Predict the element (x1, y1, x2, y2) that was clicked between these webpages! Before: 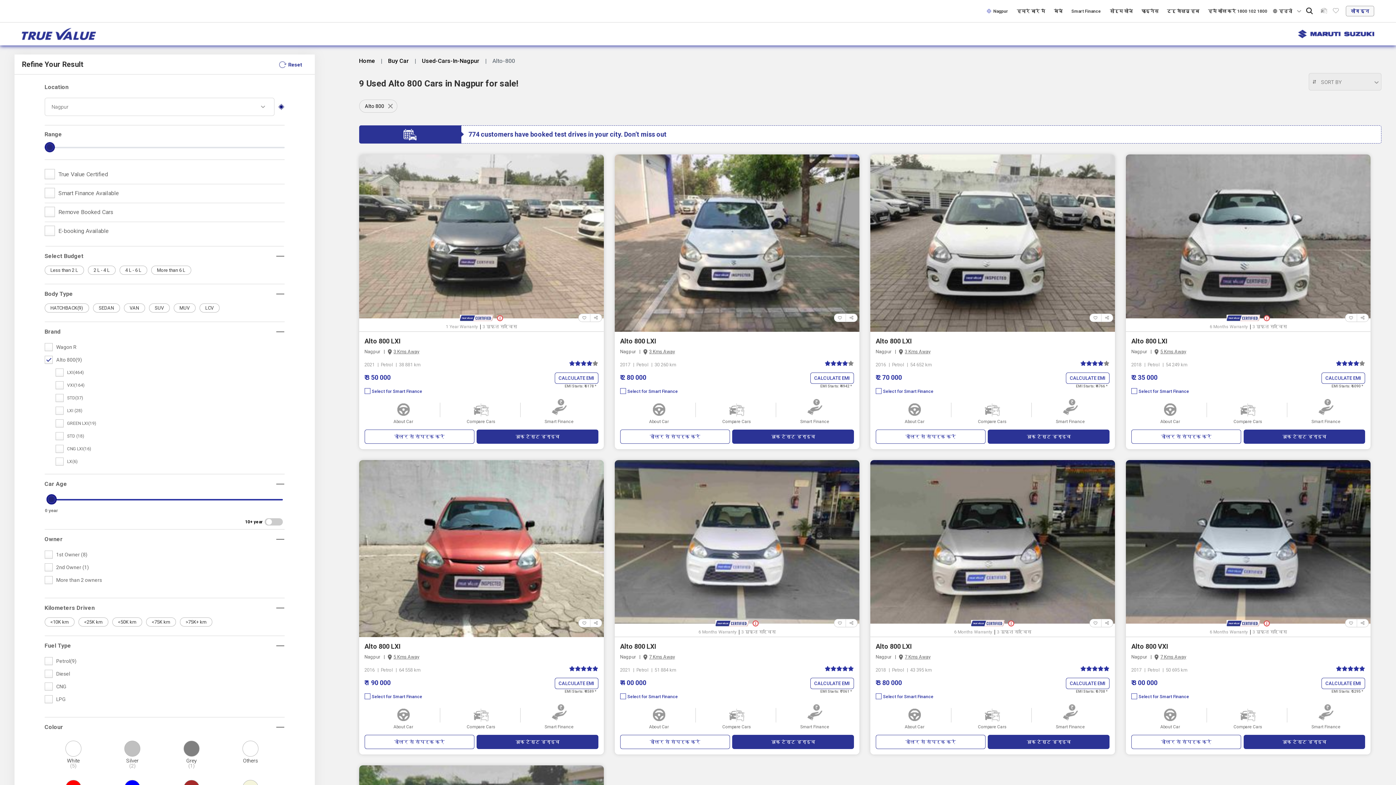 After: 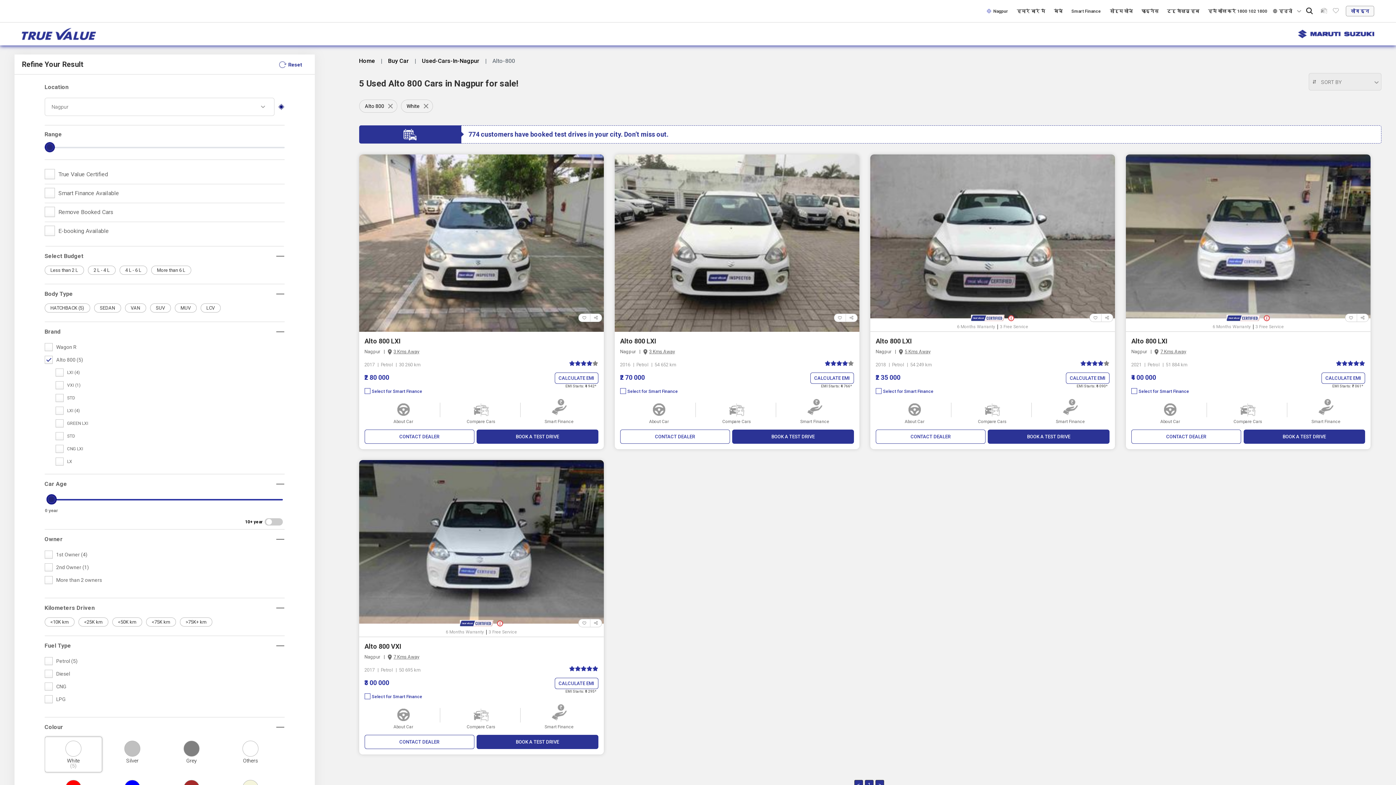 Action: bbox: (55, 741, 91, 768) label:  White
(5)